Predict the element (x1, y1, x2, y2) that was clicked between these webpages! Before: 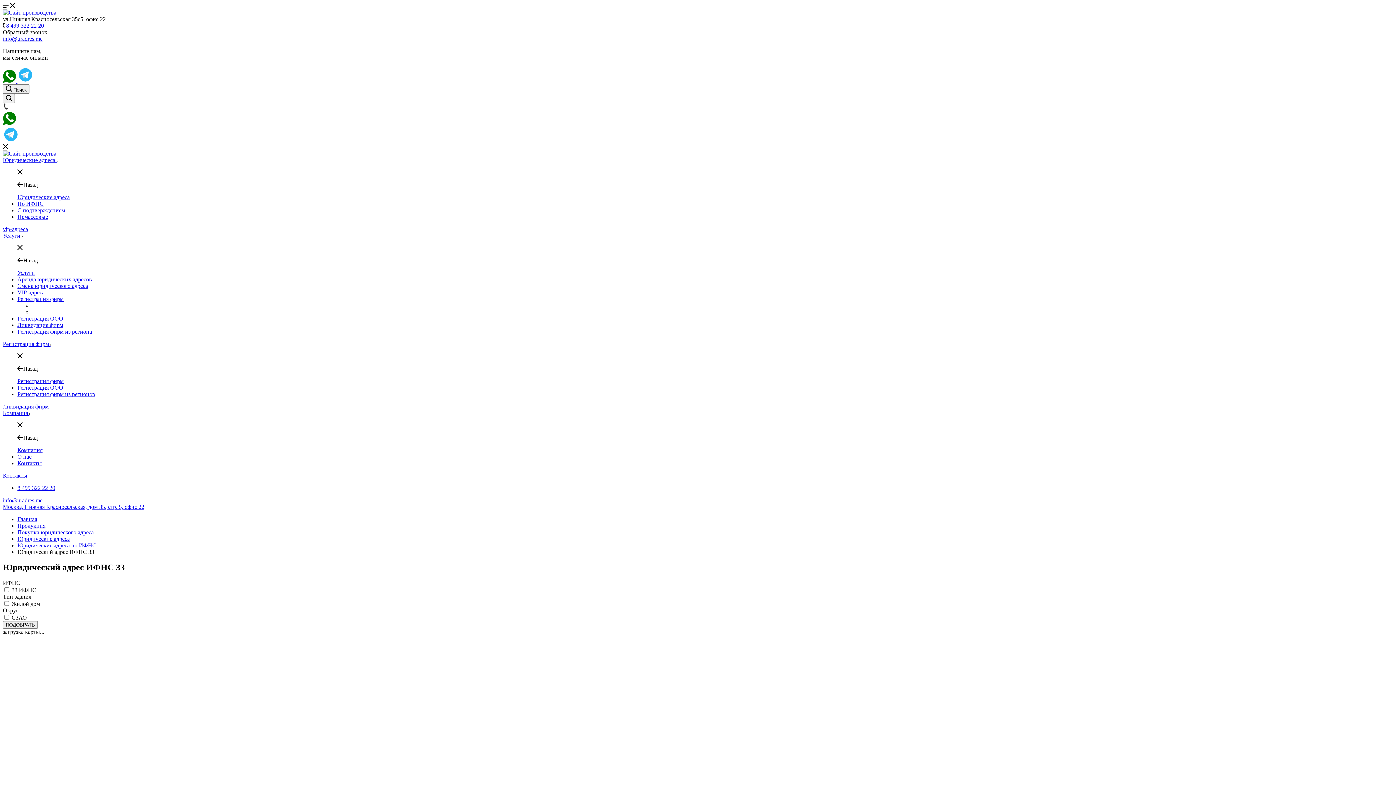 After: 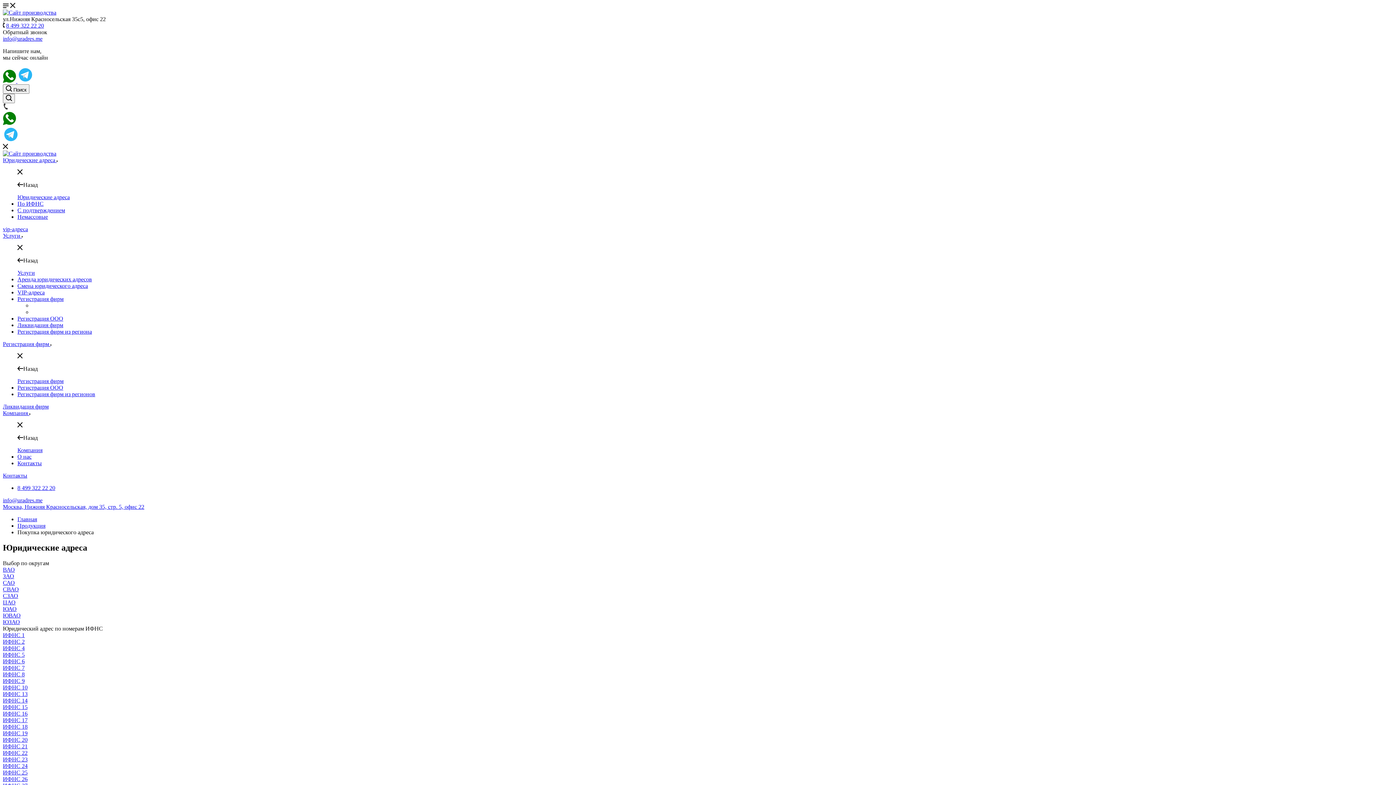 Action: bbox: (17, 194, 69, 200) label: Юридические адреса